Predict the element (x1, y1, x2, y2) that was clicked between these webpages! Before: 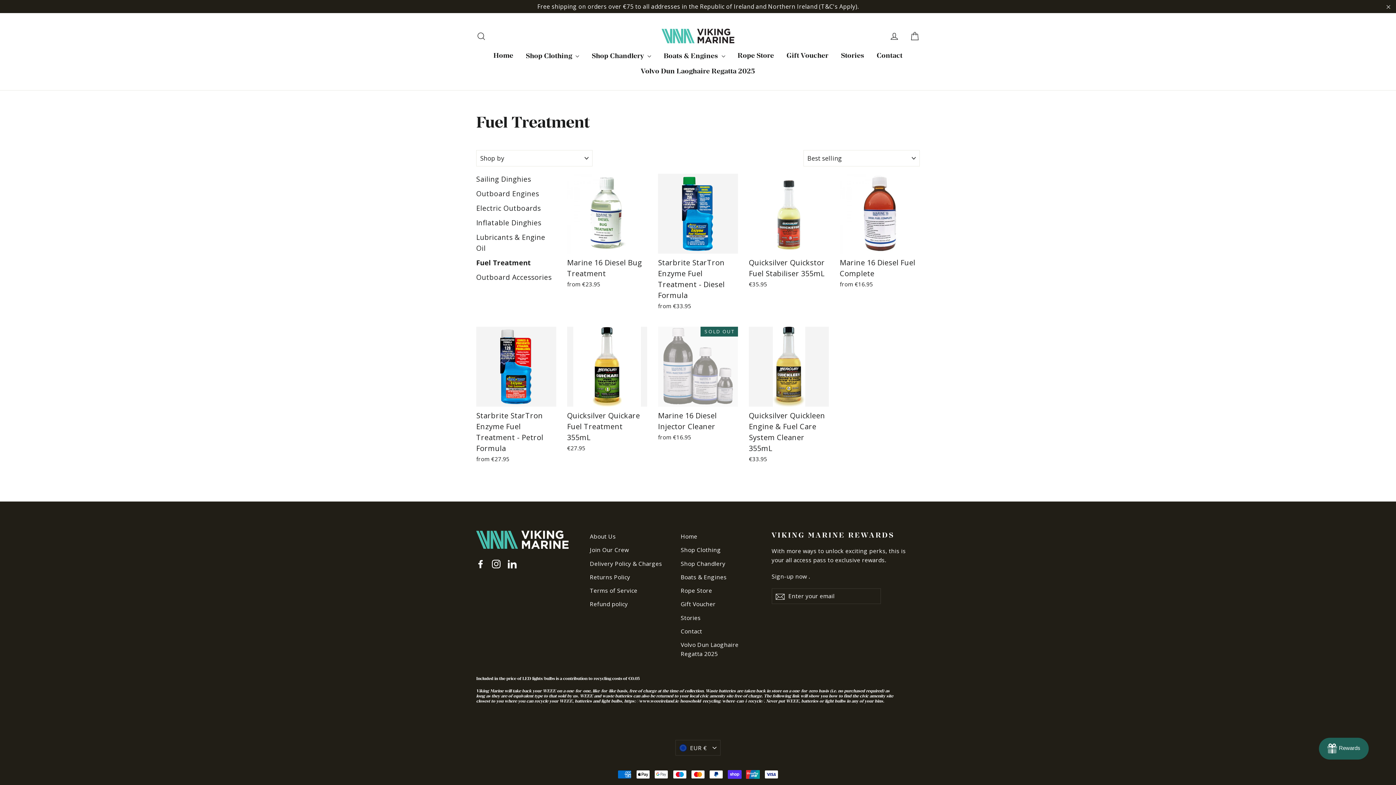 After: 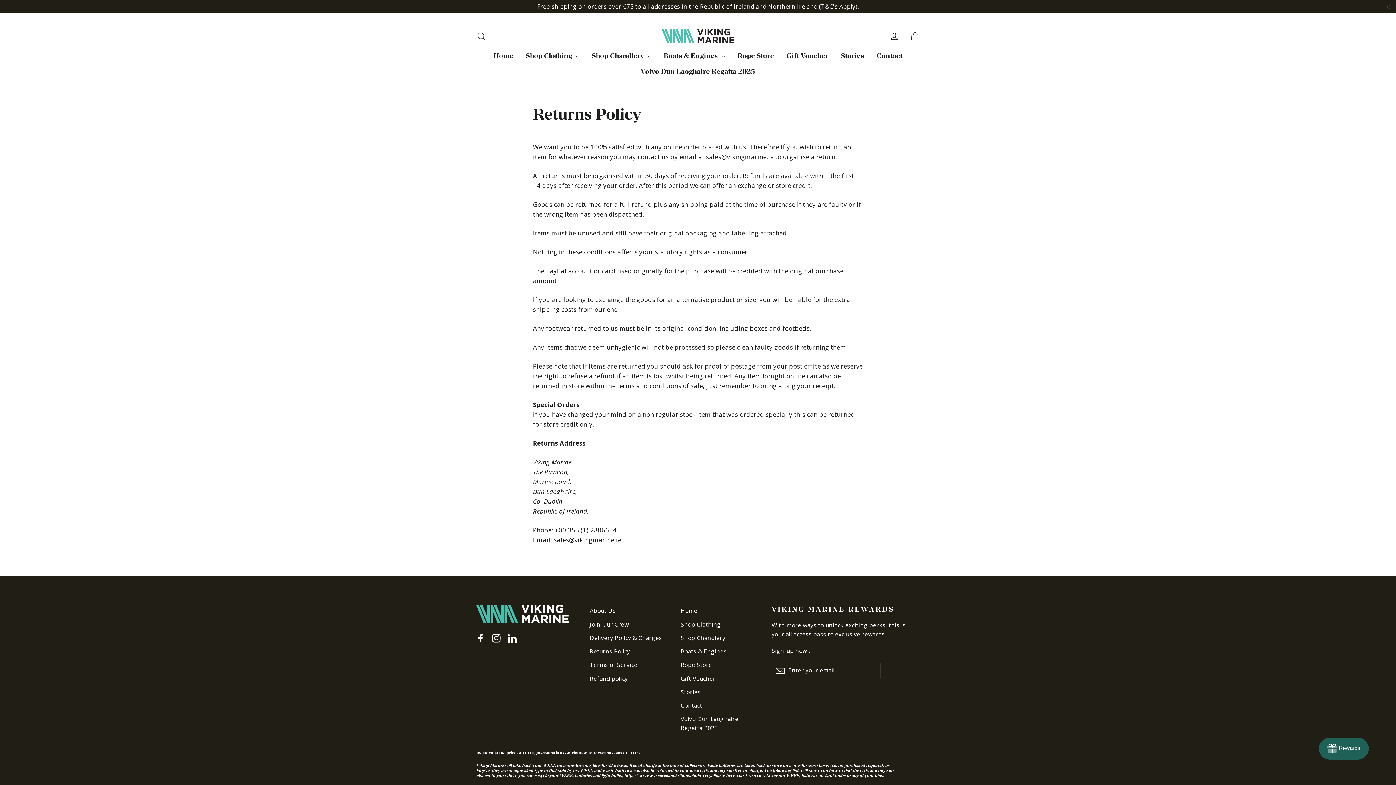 Action: bbox: (590, 571, 670, 583) label: Returns Policy